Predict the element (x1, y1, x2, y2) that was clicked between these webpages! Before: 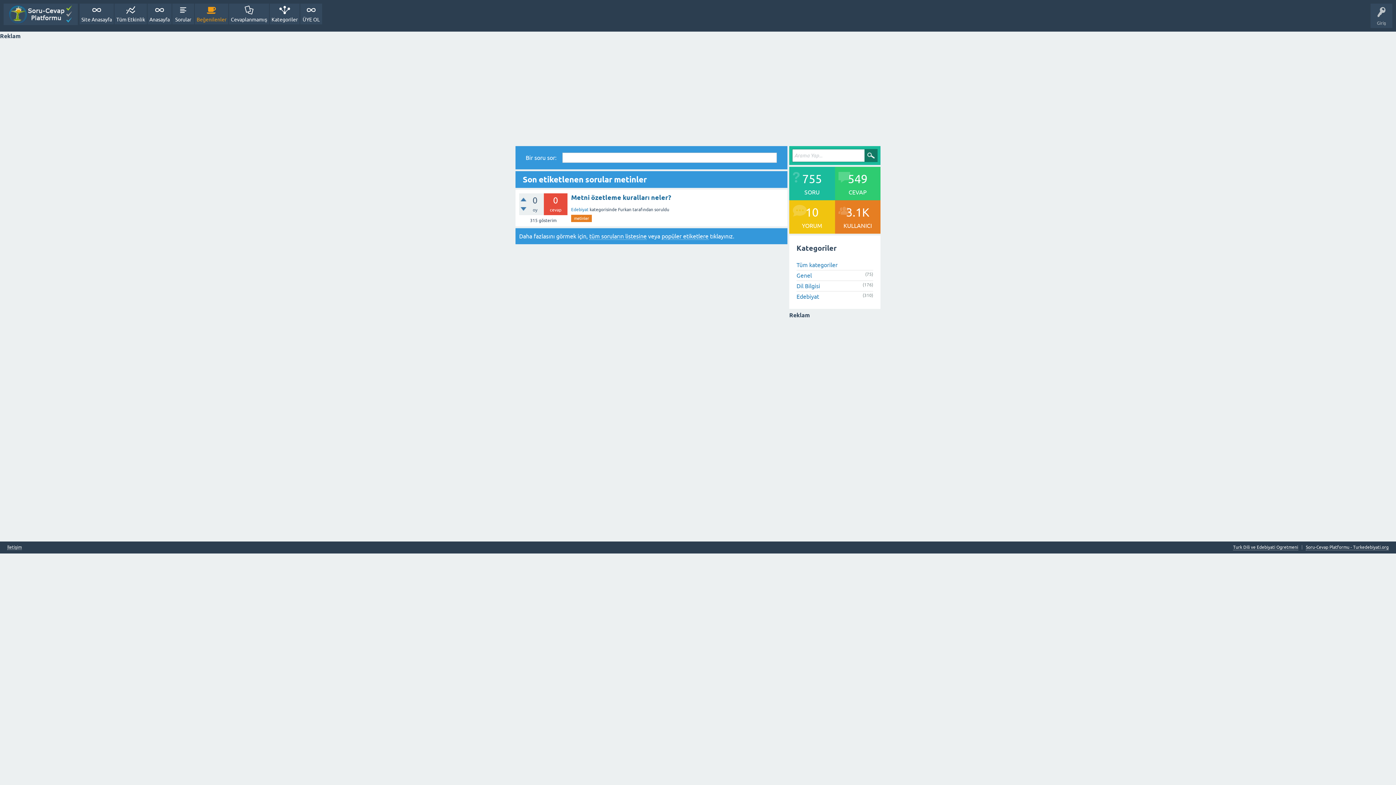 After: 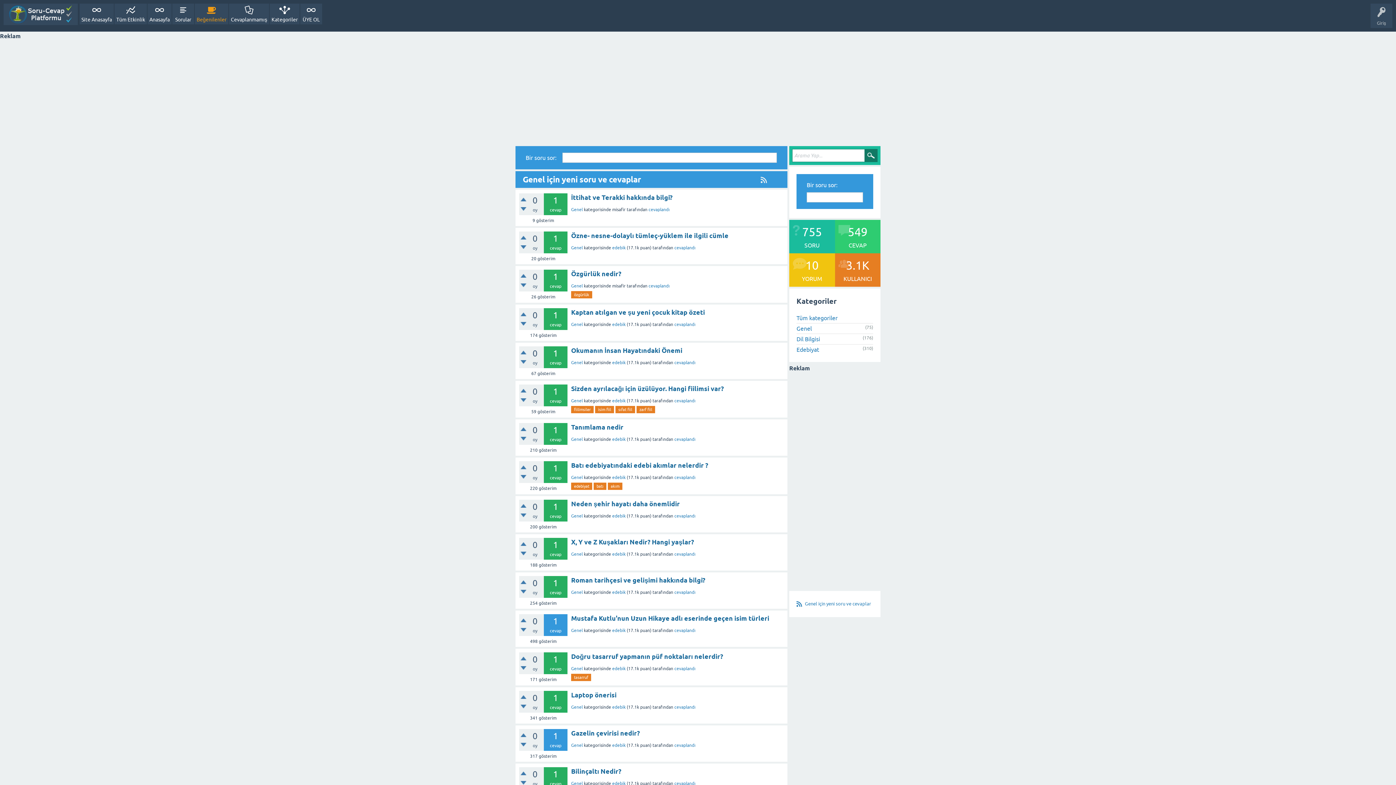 Action: bbox: (796, 272, 812, 278) label: Genel